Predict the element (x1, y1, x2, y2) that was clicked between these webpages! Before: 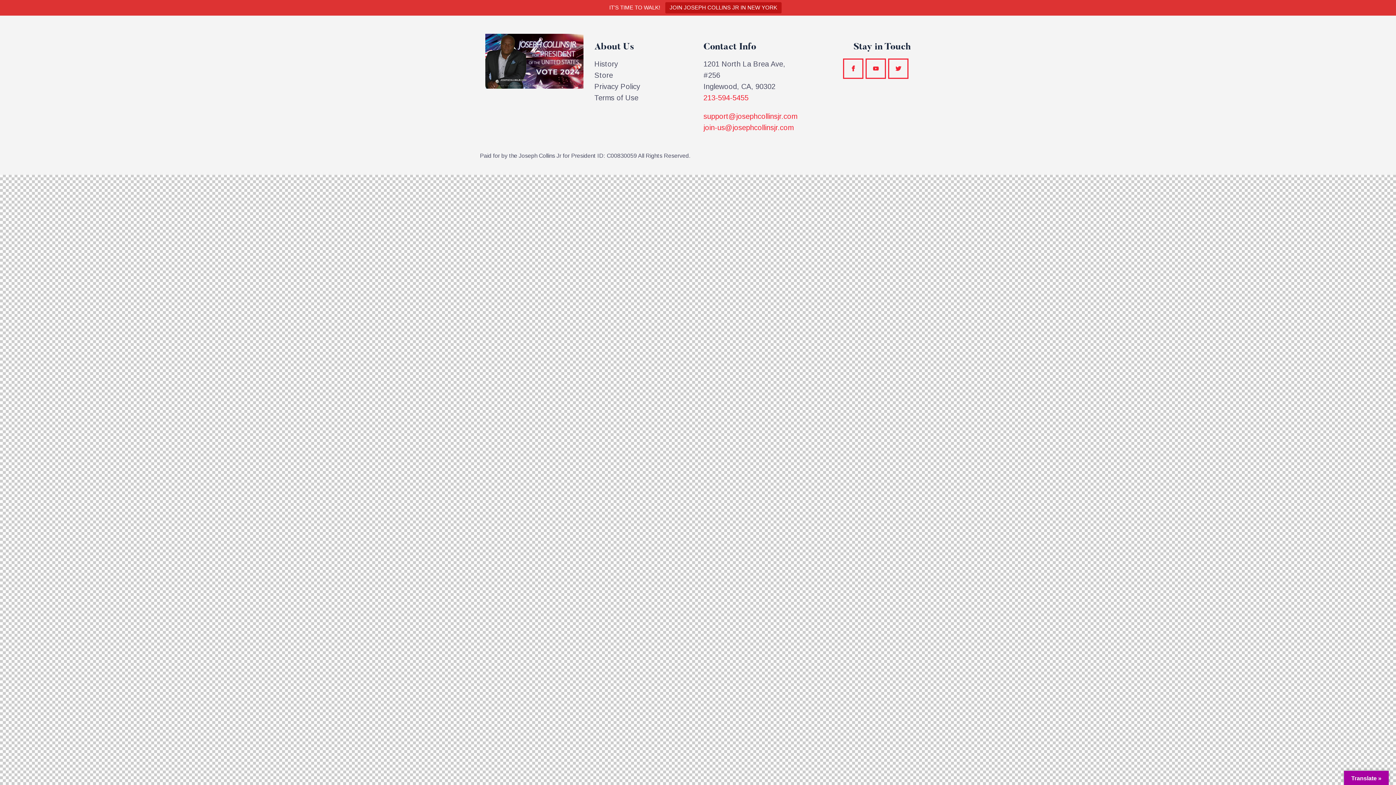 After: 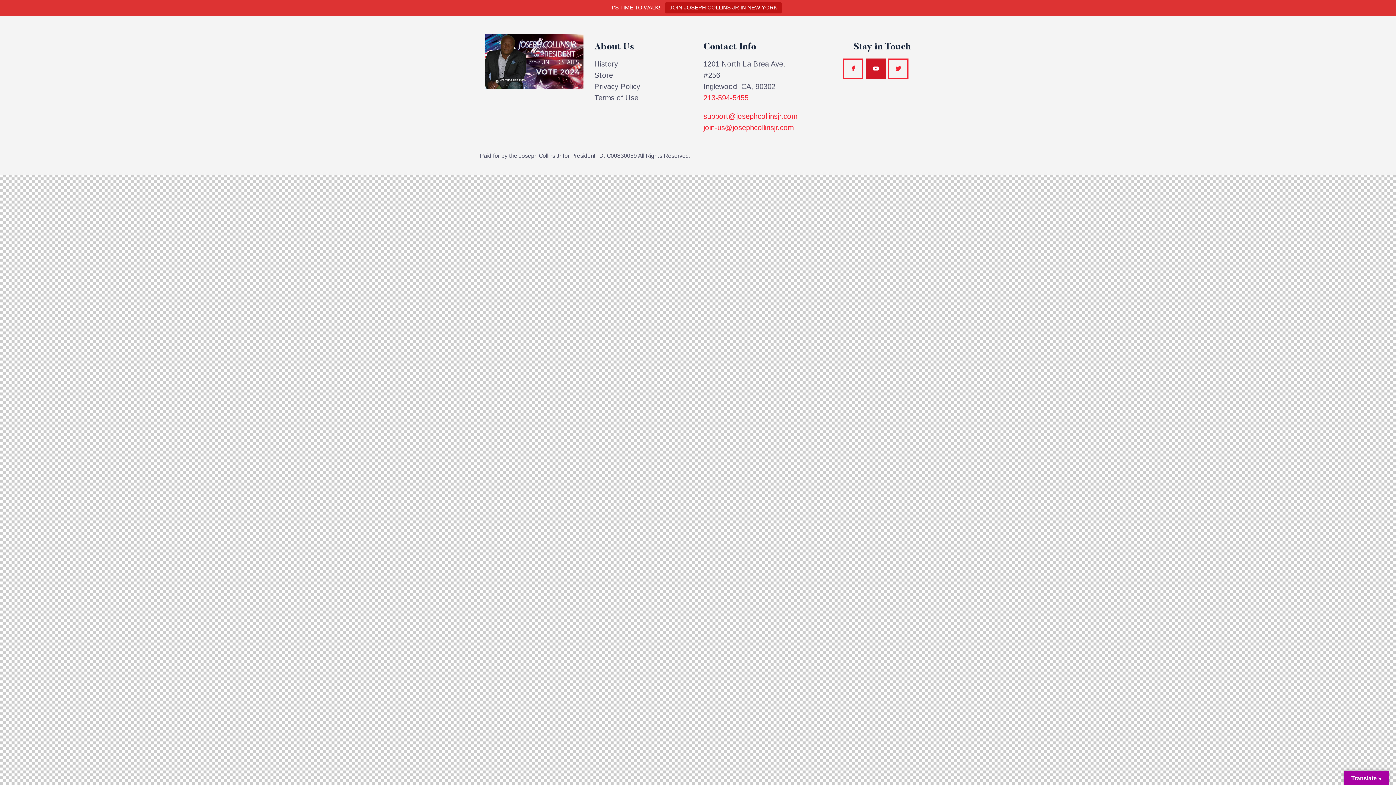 Action: bbox: (865, 58, 888, 78)